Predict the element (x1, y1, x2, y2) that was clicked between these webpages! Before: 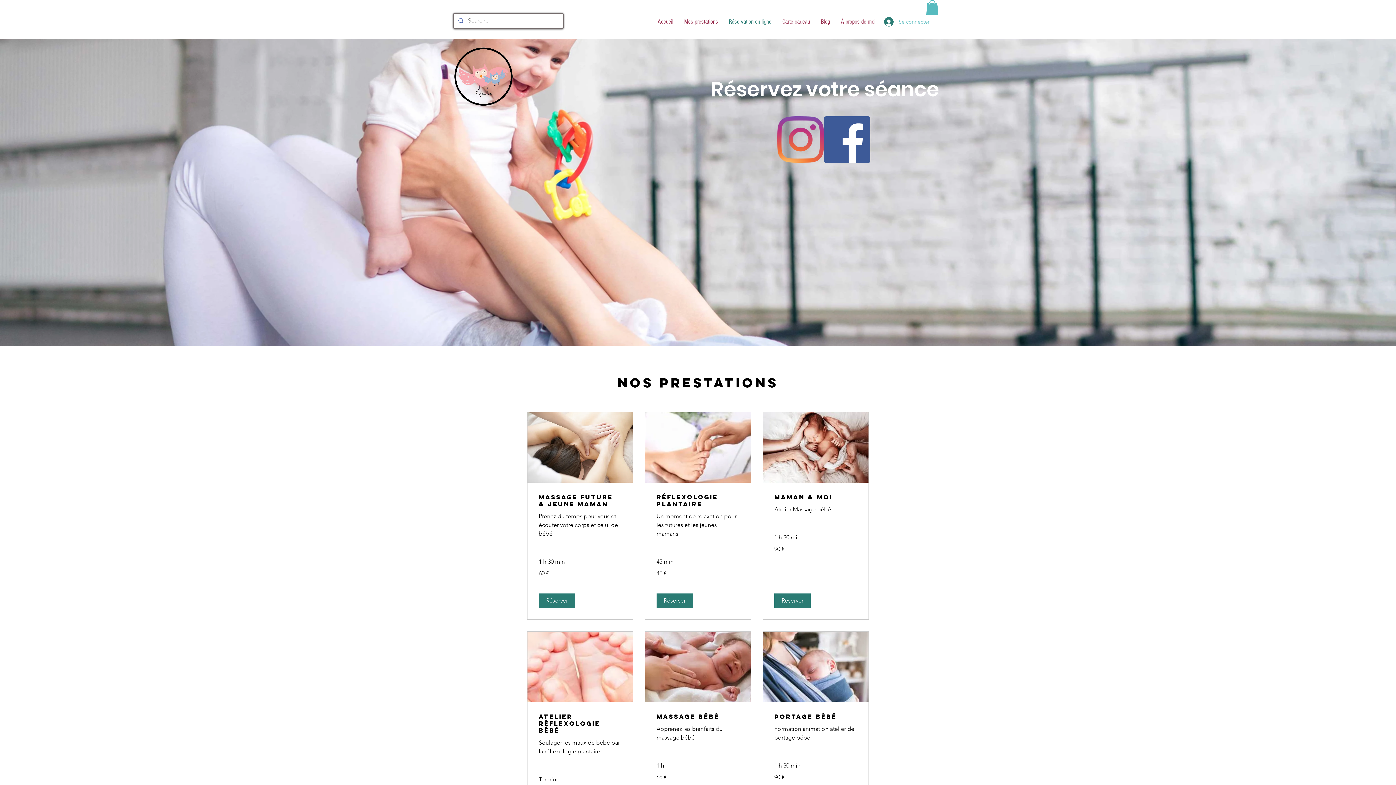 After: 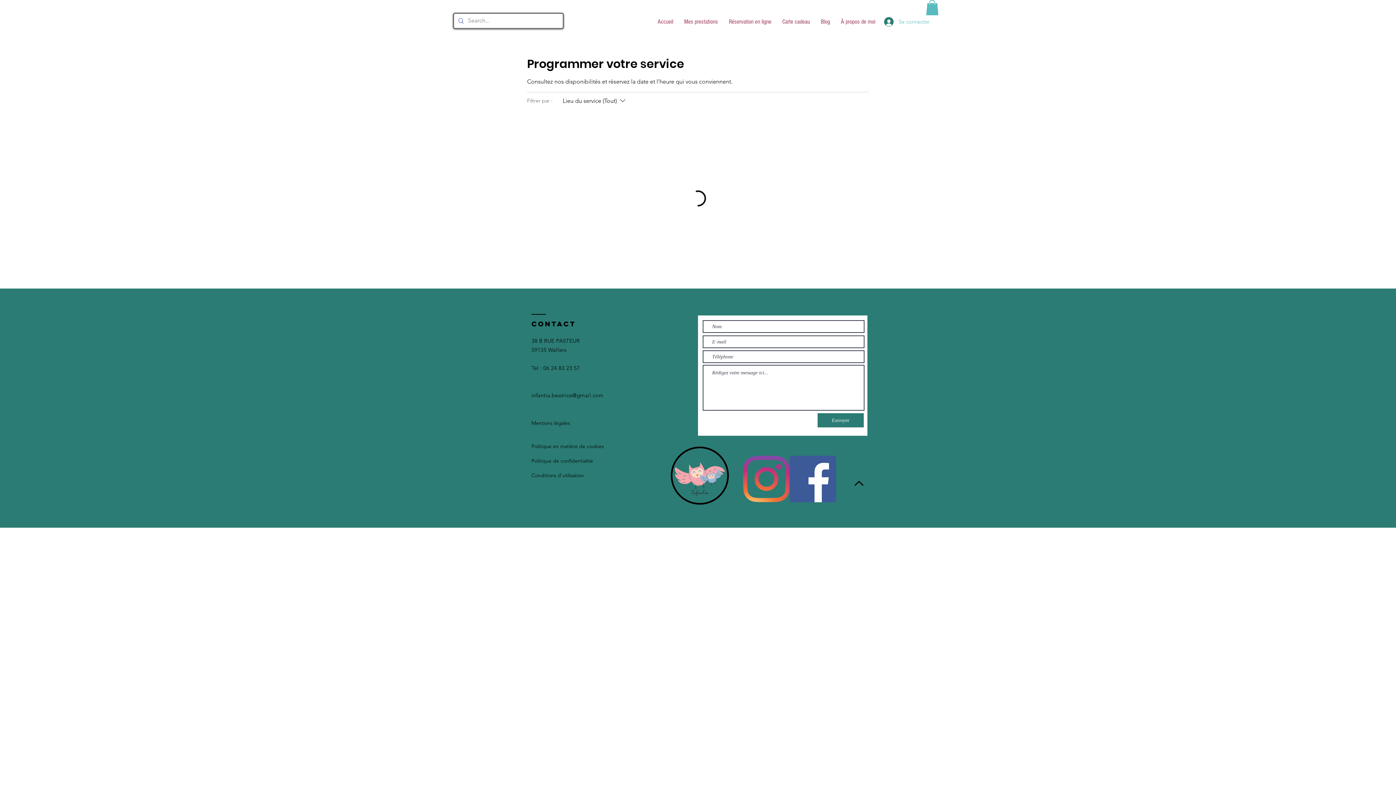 Action: label: Réserver bbox: (656, 593, 693, 608)